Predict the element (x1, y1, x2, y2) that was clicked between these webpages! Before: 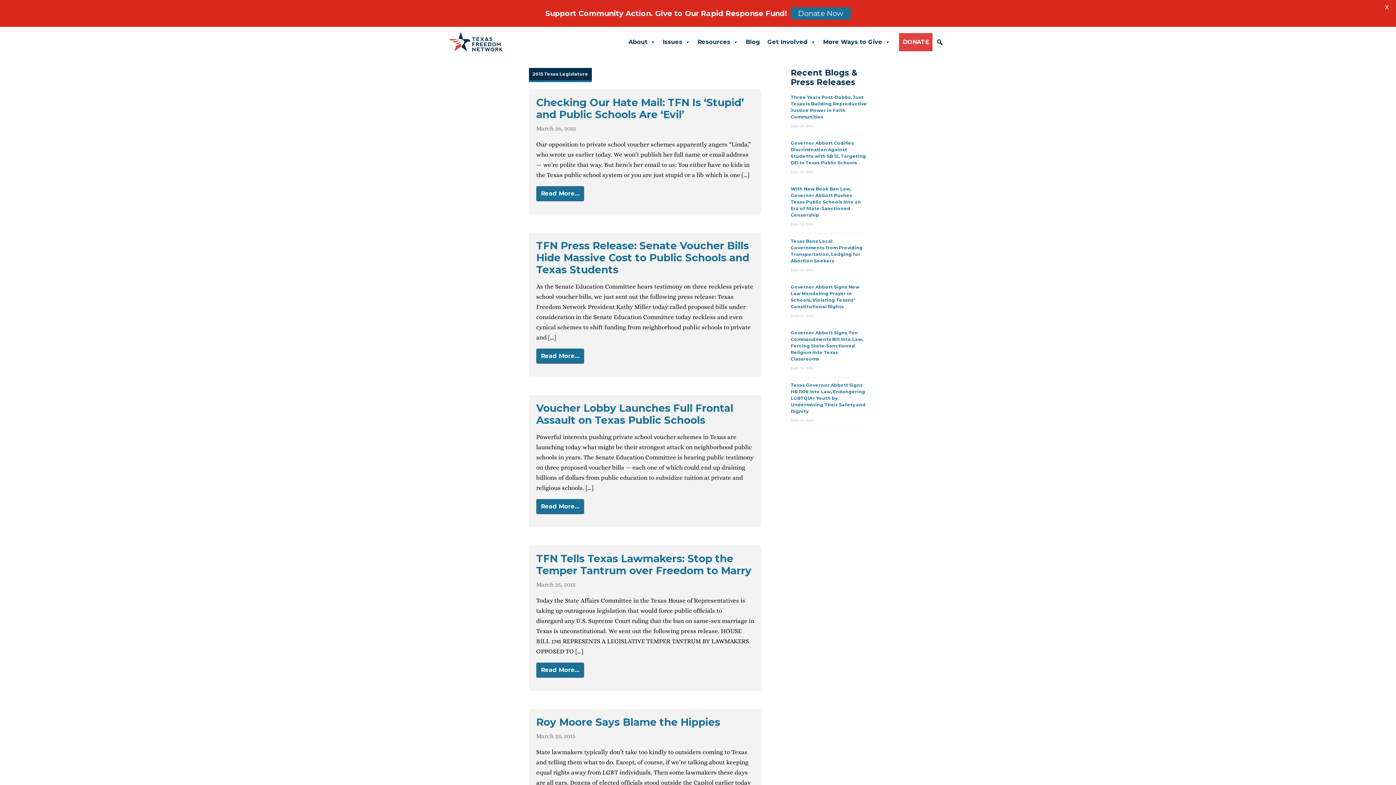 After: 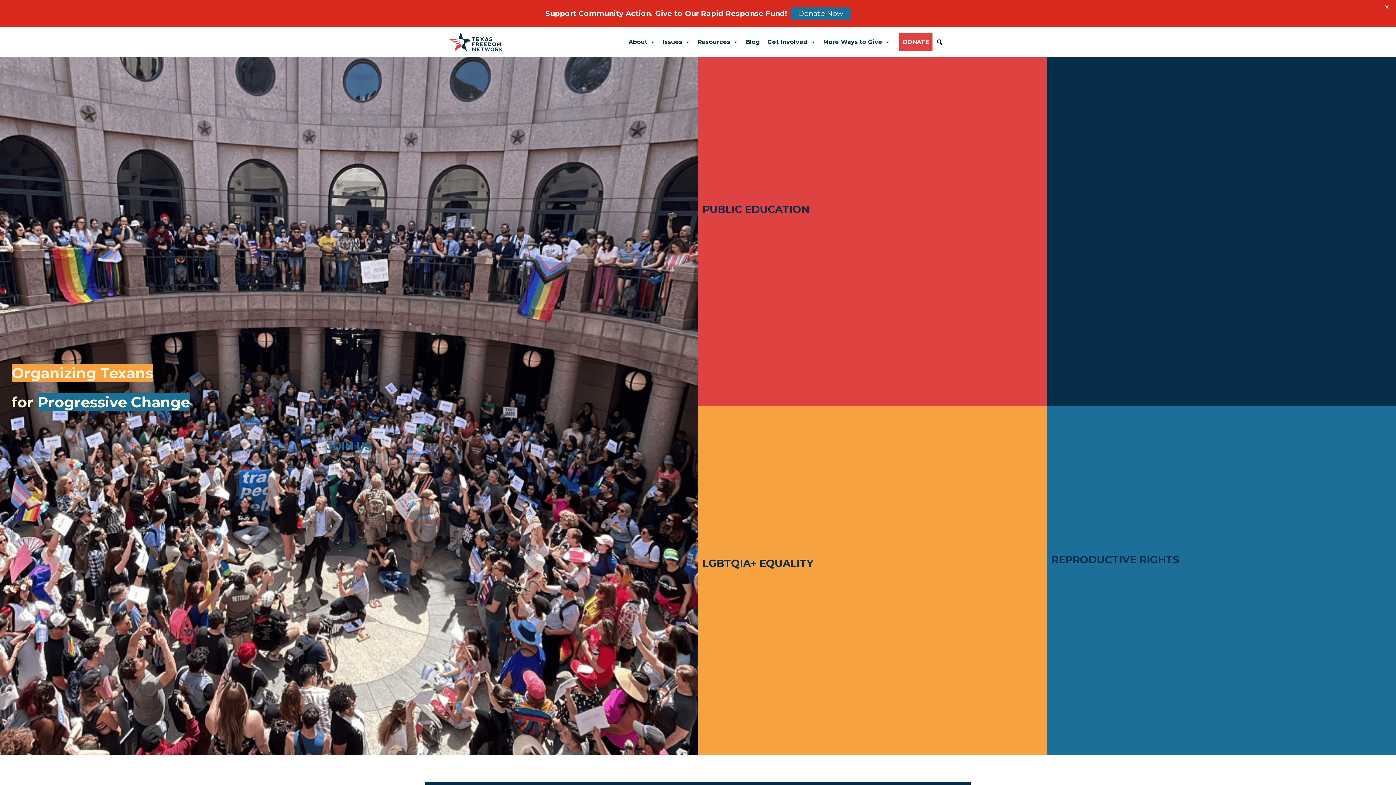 Action: bbox: (449, 29, 503, 54)